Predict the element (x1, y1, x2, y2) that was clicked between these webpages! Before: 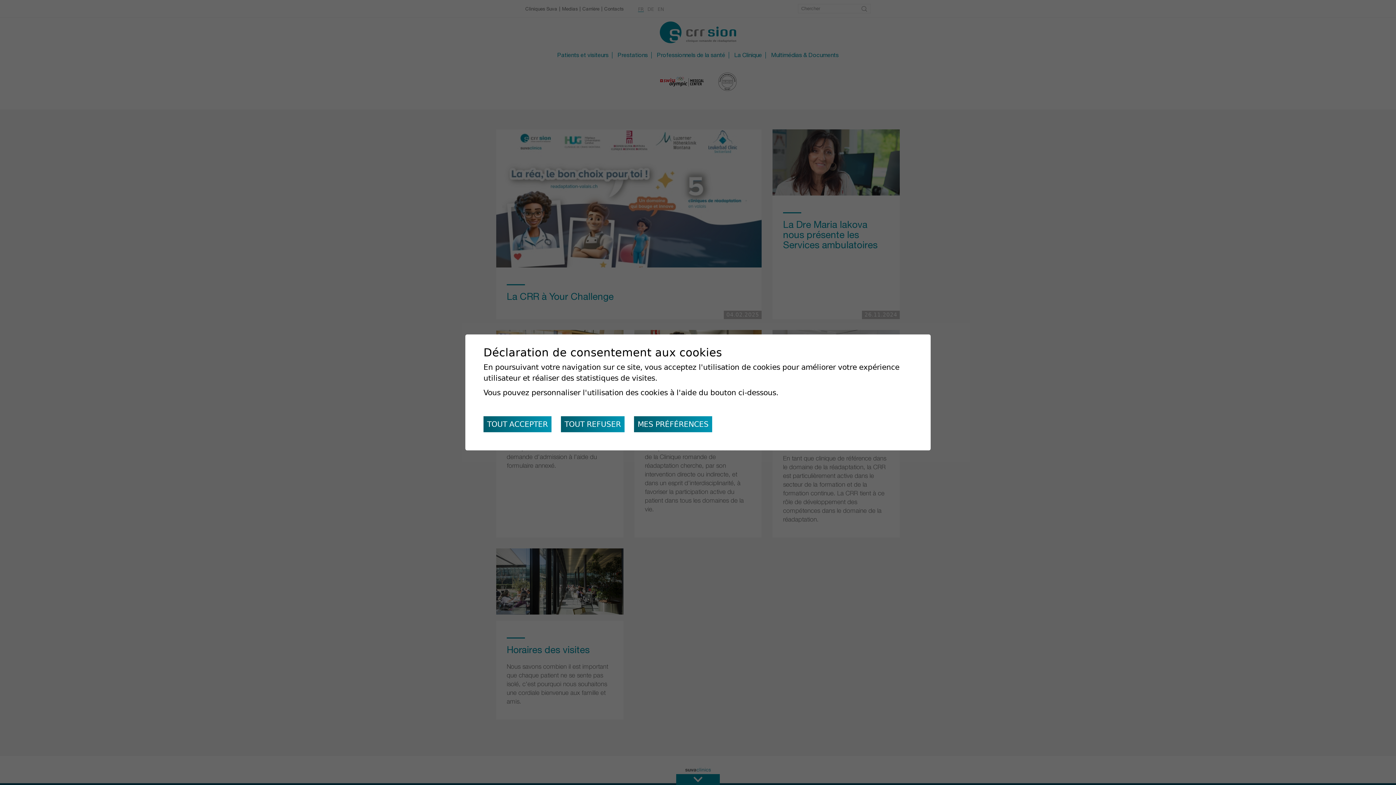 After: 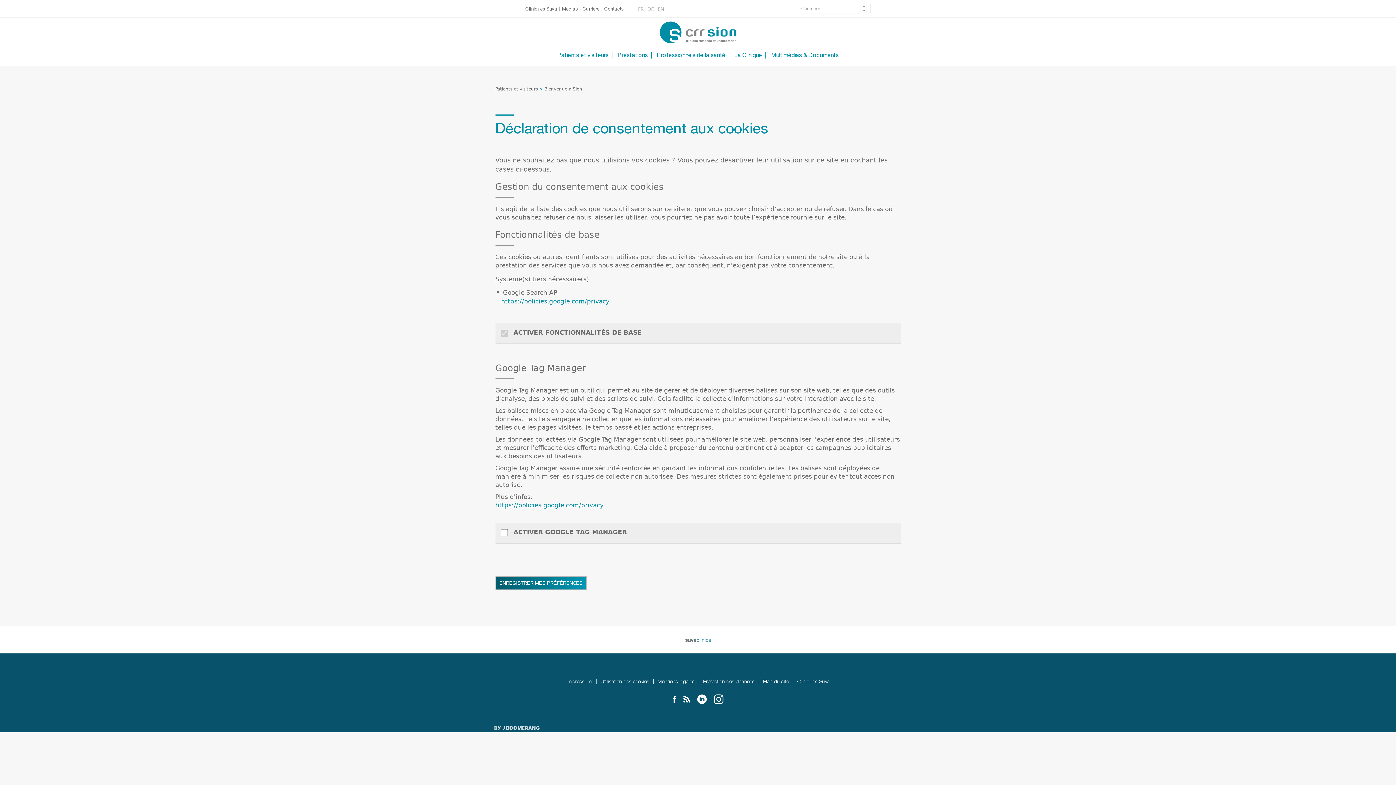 Action: bbox: (634, 416, 712, 432) label: MES PRÉFÉRENCES